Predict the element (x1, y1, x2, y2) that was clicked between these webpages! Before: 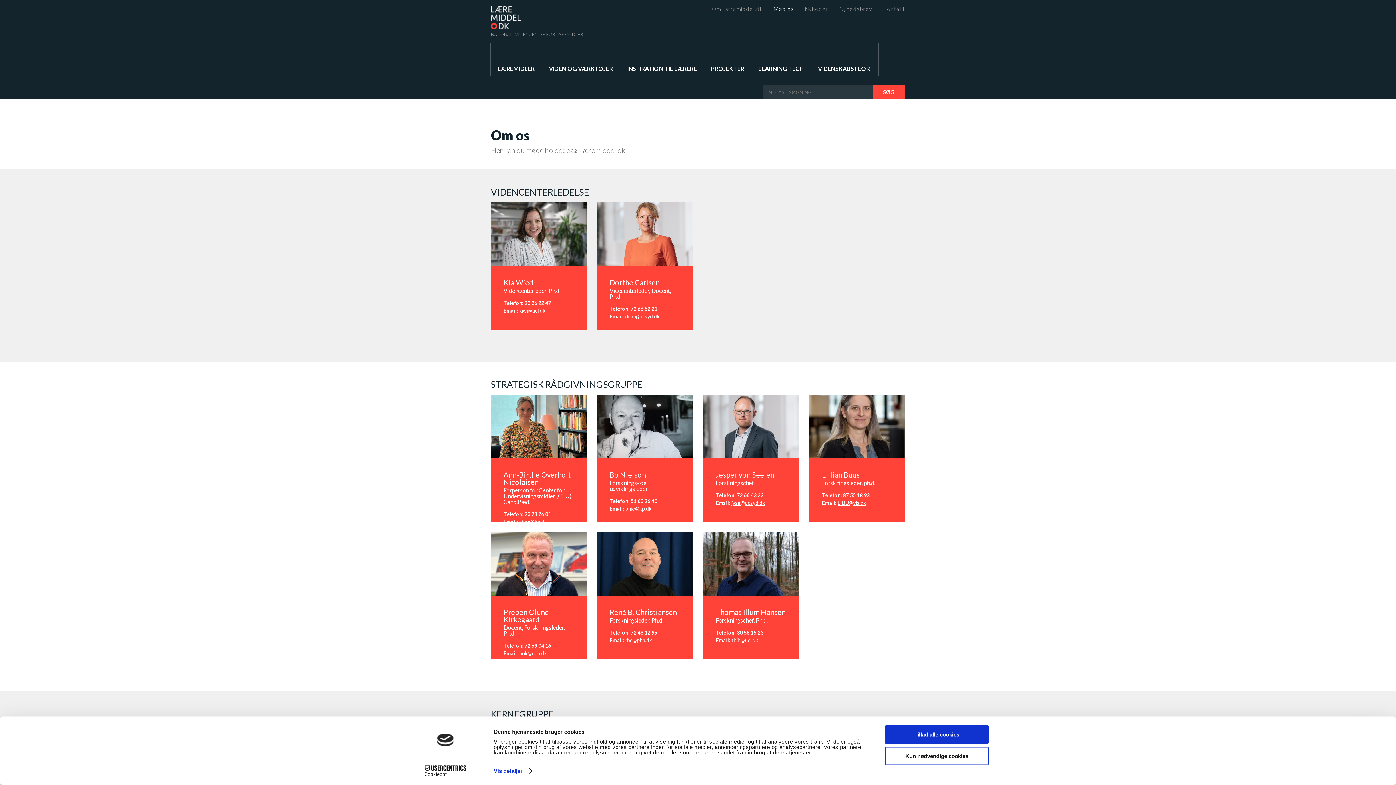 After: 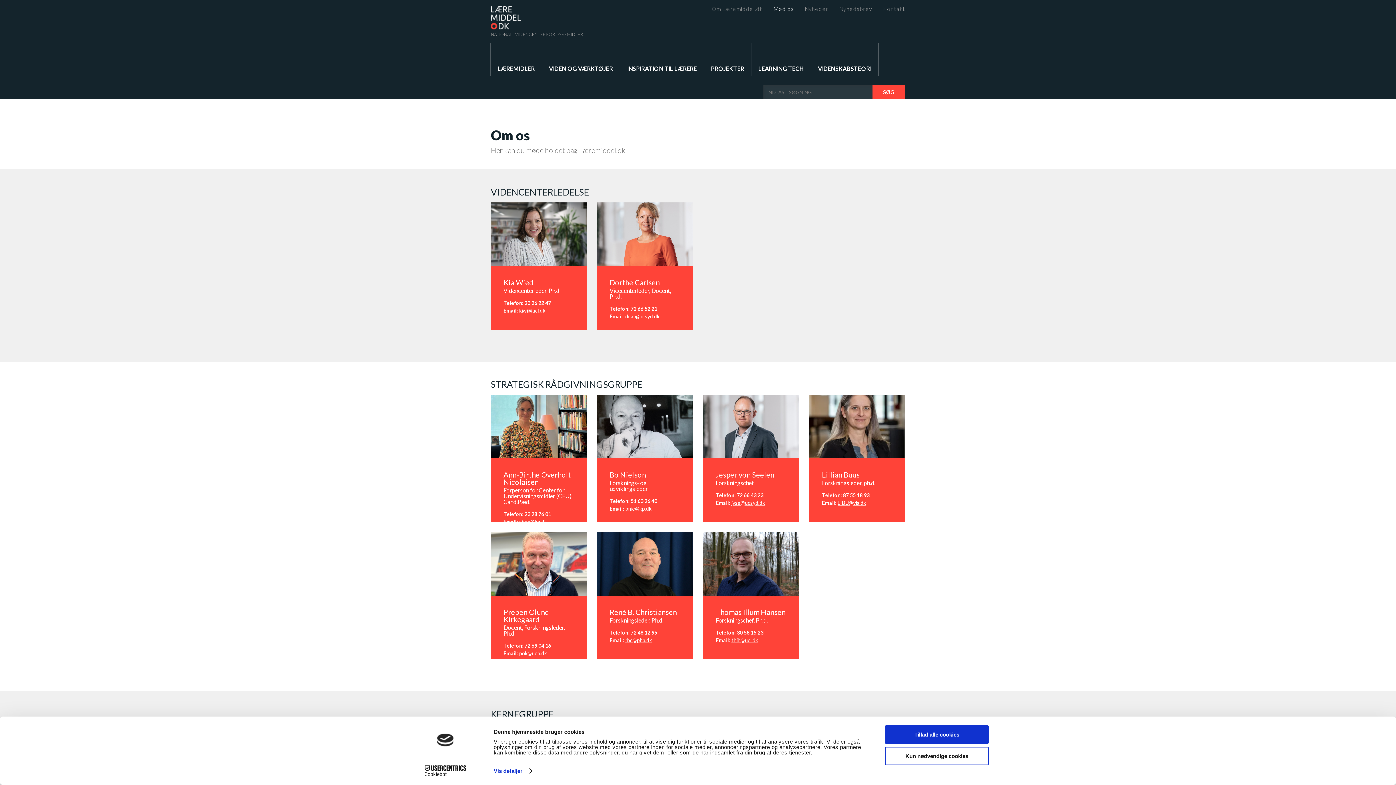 Action: bbox: (731, 637, 758, 643) label: thih@ucl.dk